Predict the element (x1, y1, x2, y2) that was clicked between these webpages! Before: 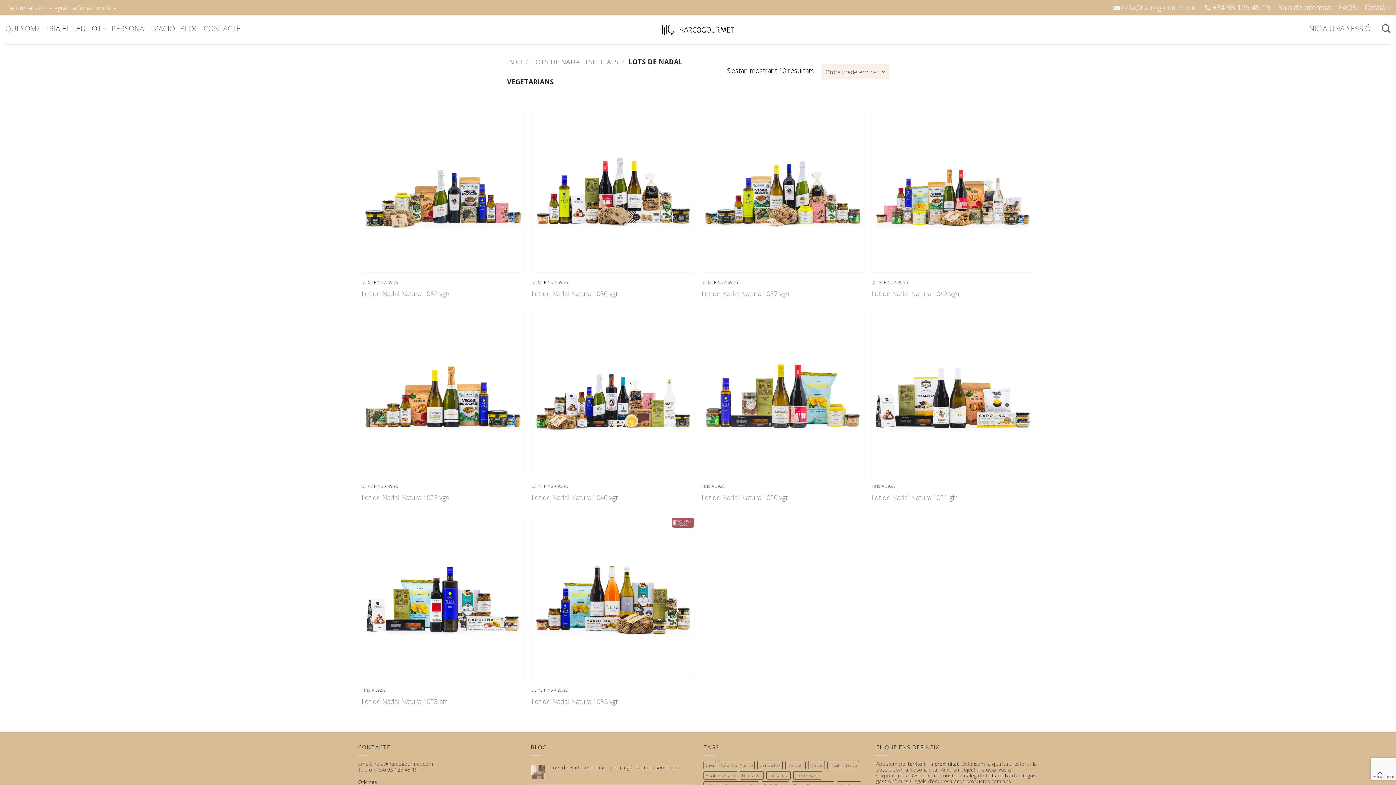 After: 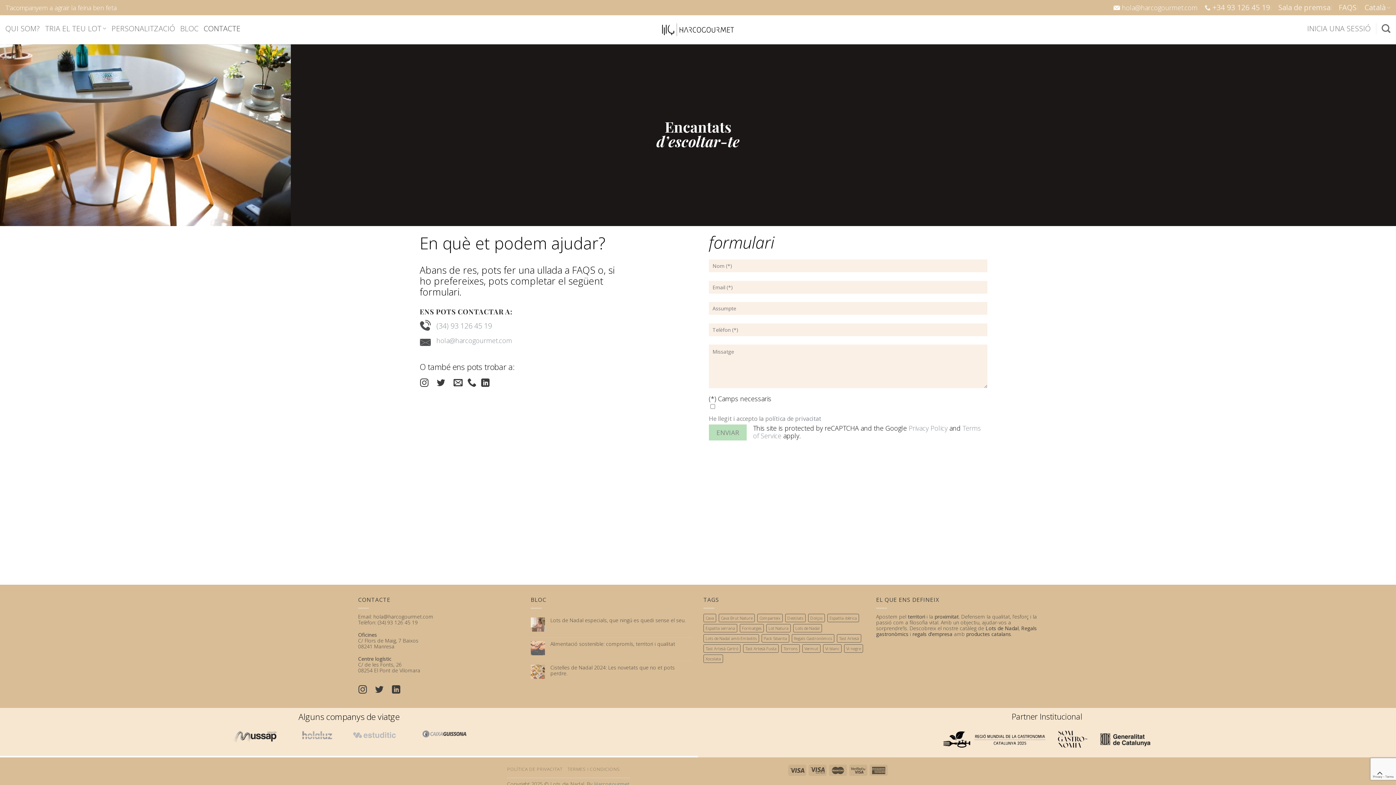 Action: bbox: (203, 21, 240, 35) label: CONTACTE